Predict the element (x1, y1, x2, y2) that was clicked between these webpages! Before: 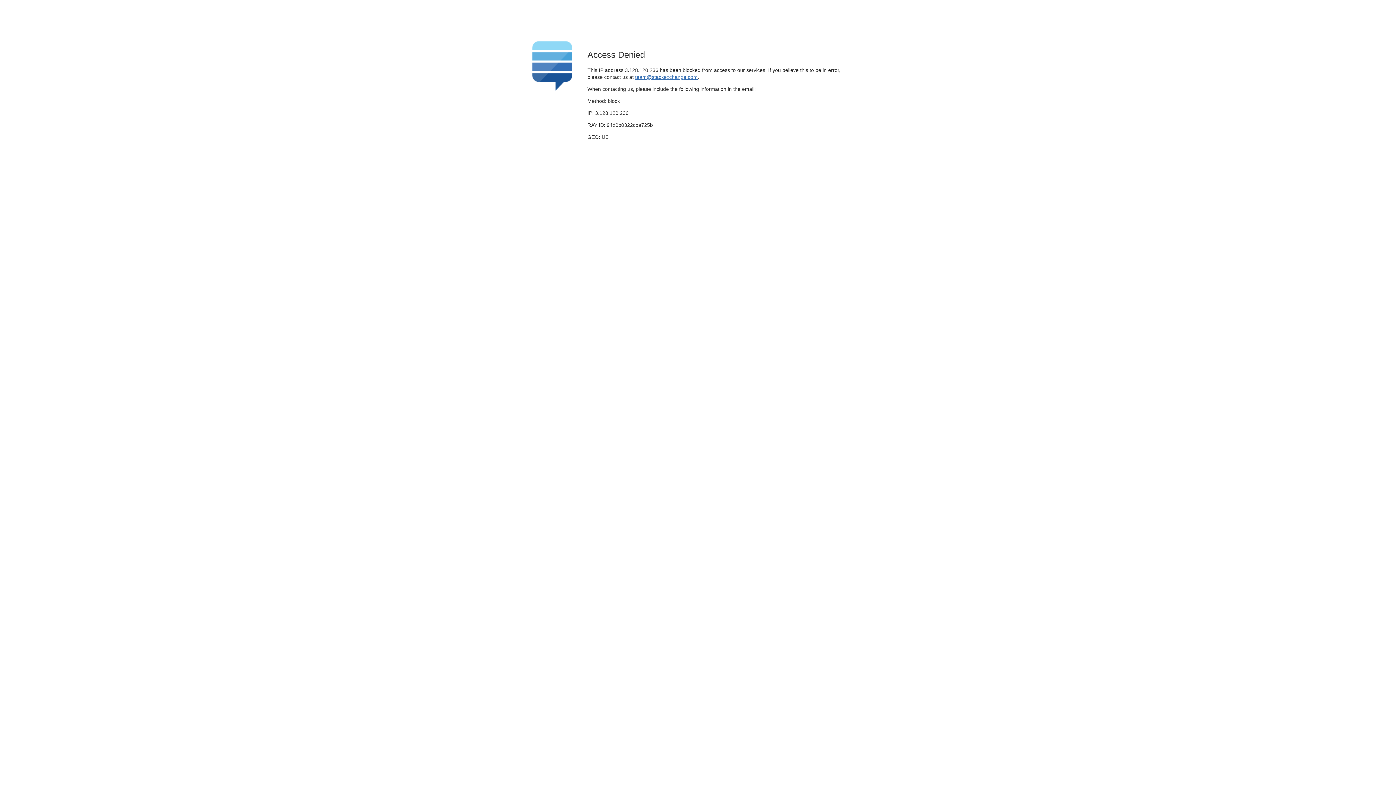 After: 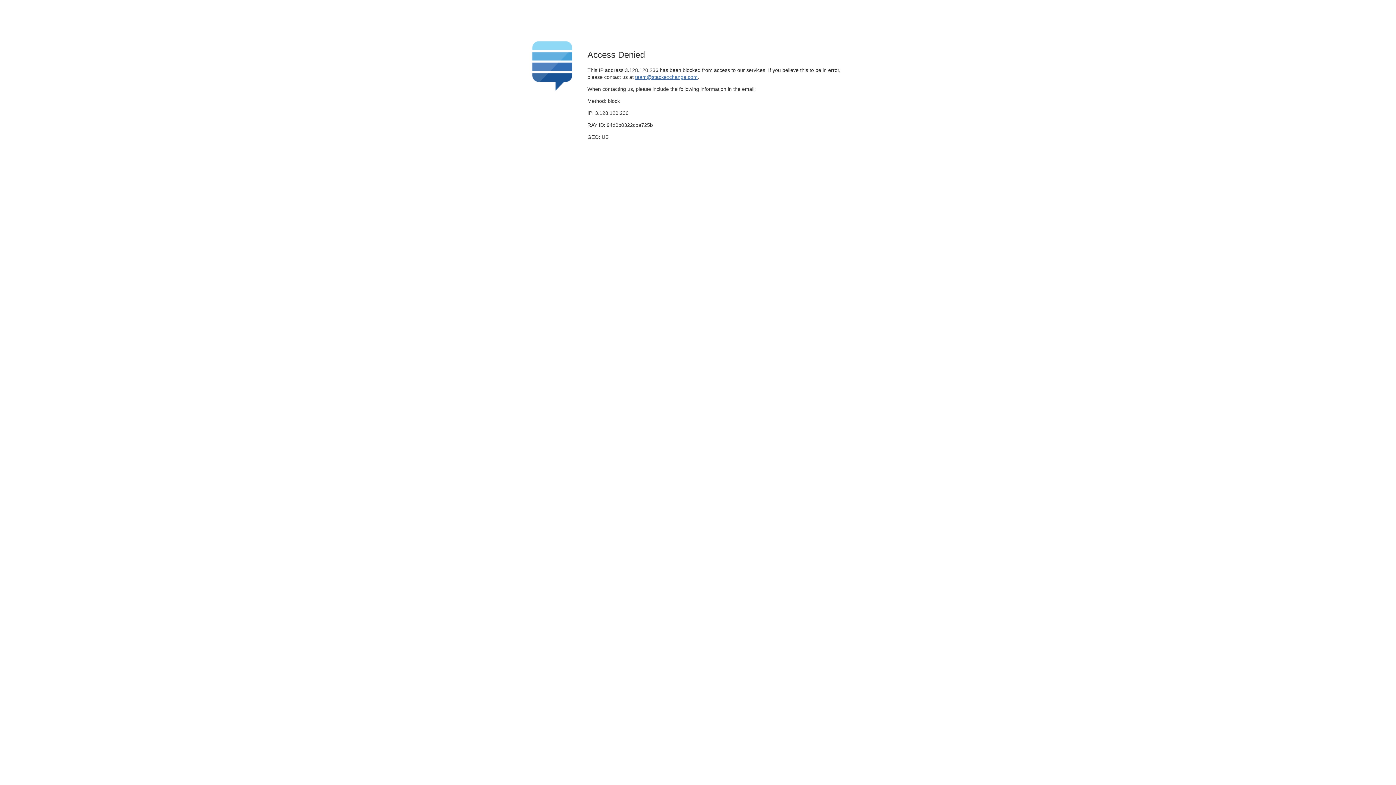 Action: label: team@stackexchange.com bbox: (635, 74, 697, 79)